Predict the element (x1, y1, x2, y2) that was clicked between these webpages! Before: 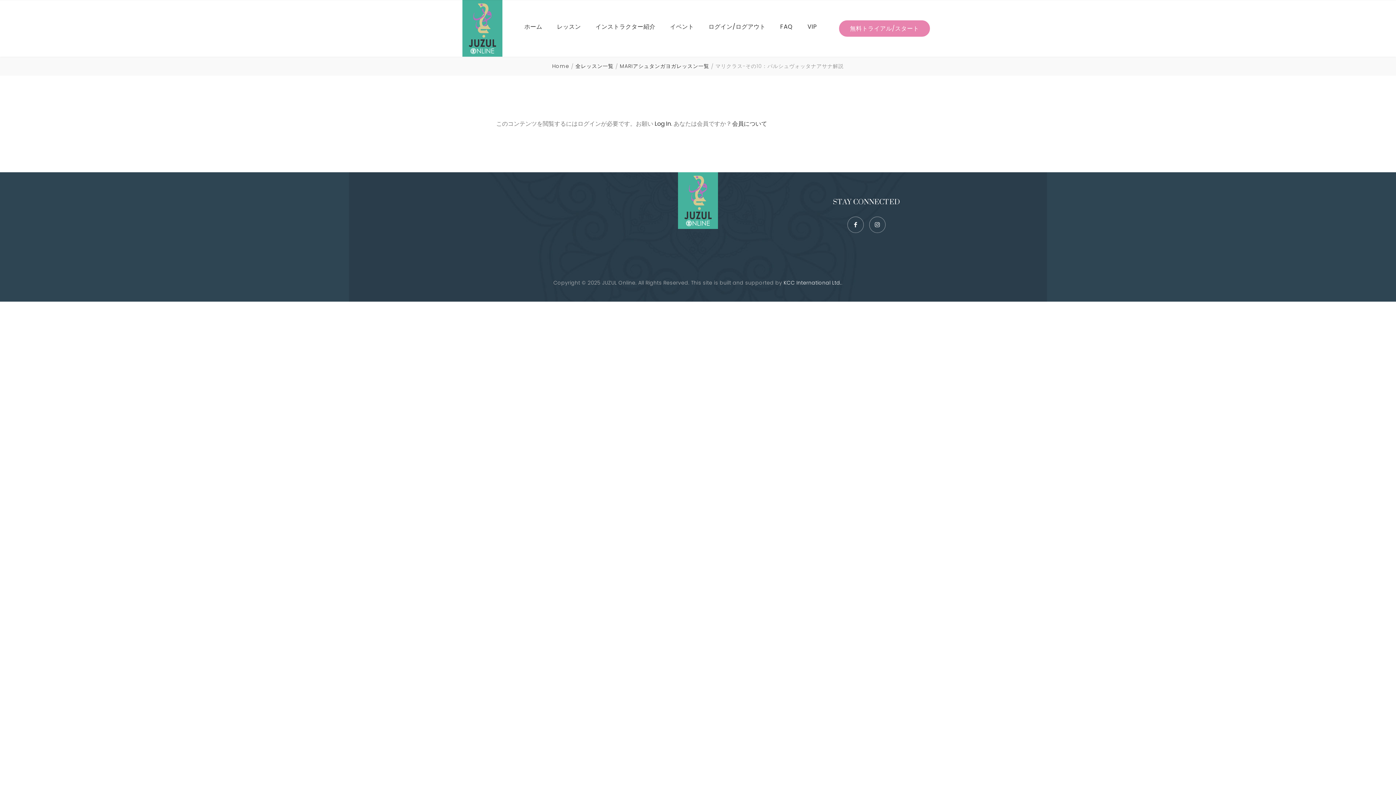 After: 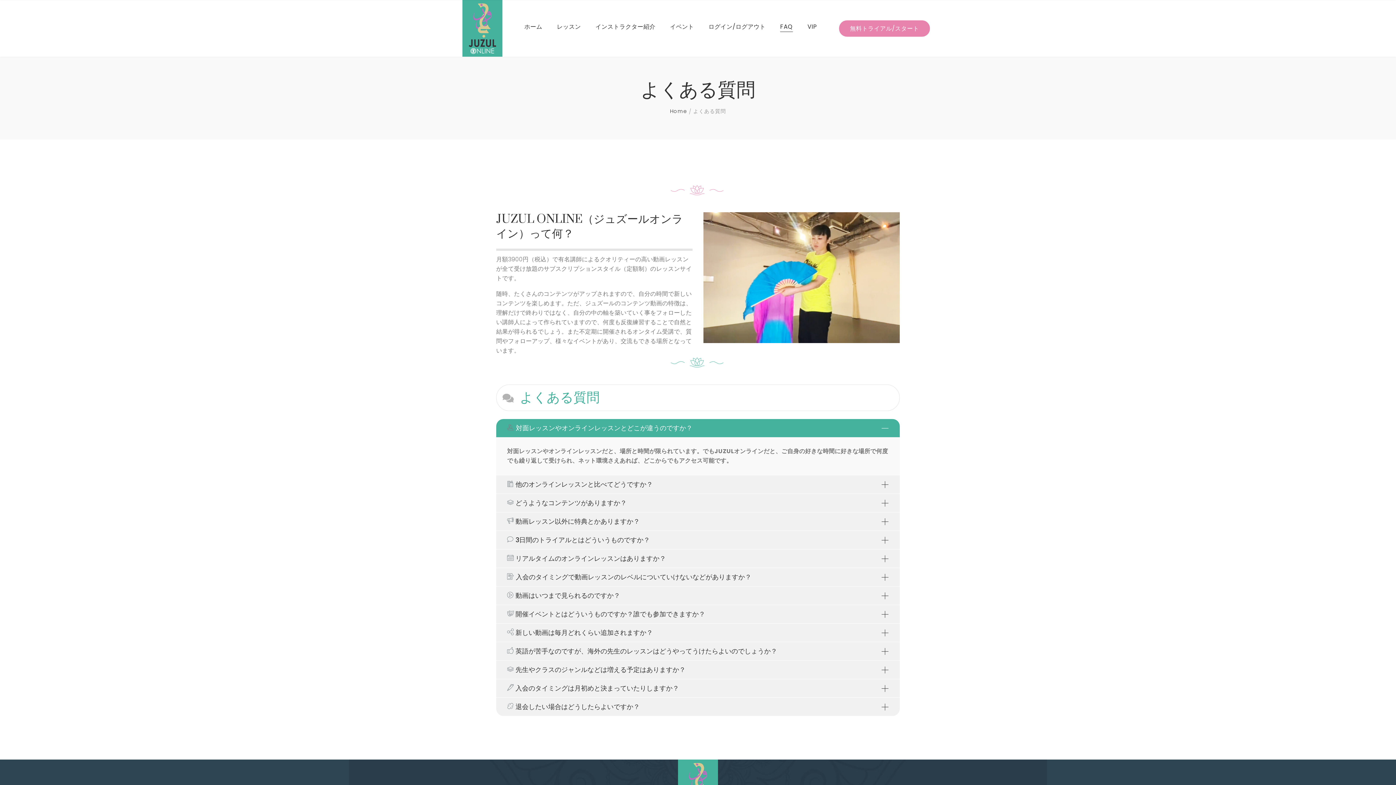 Action: label: FAQ bbox: (773, 21, 800, 31)